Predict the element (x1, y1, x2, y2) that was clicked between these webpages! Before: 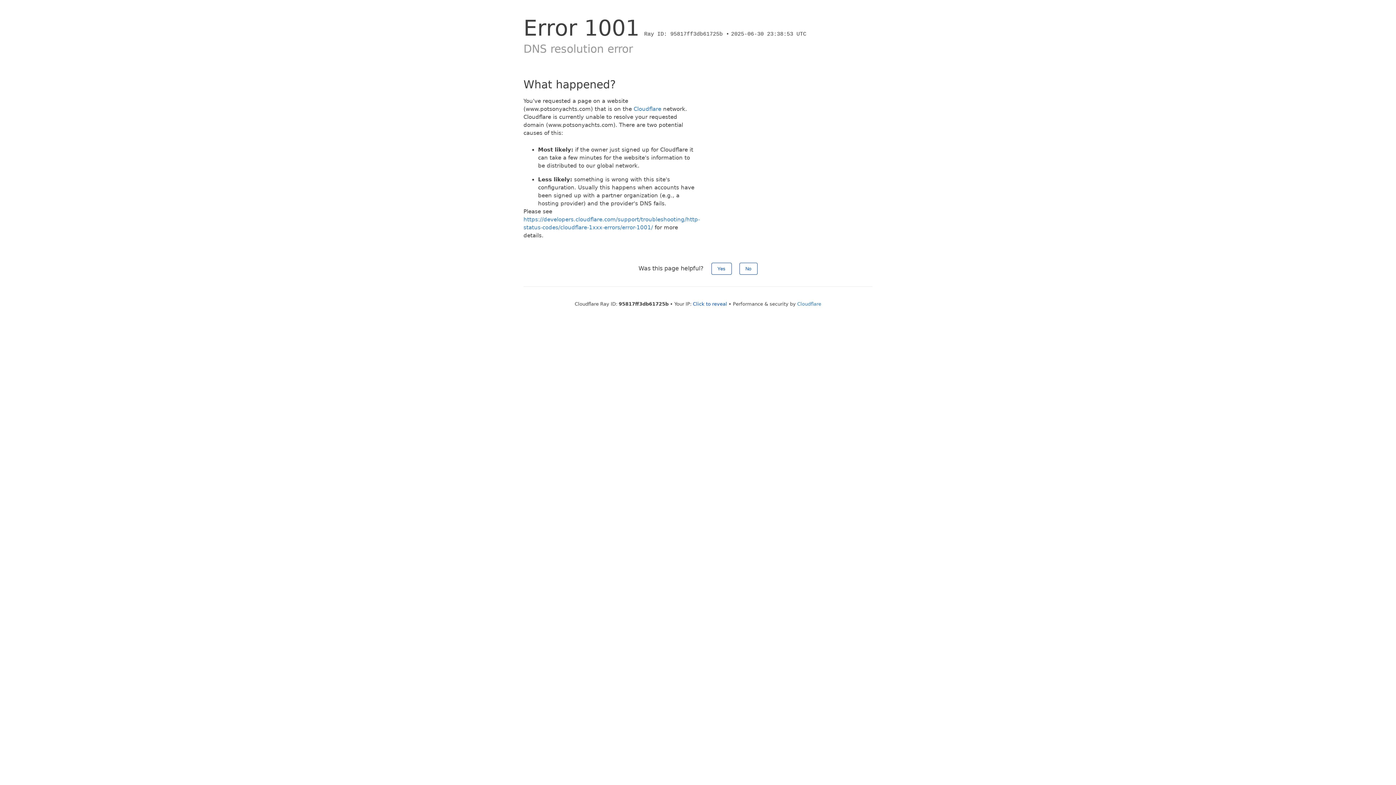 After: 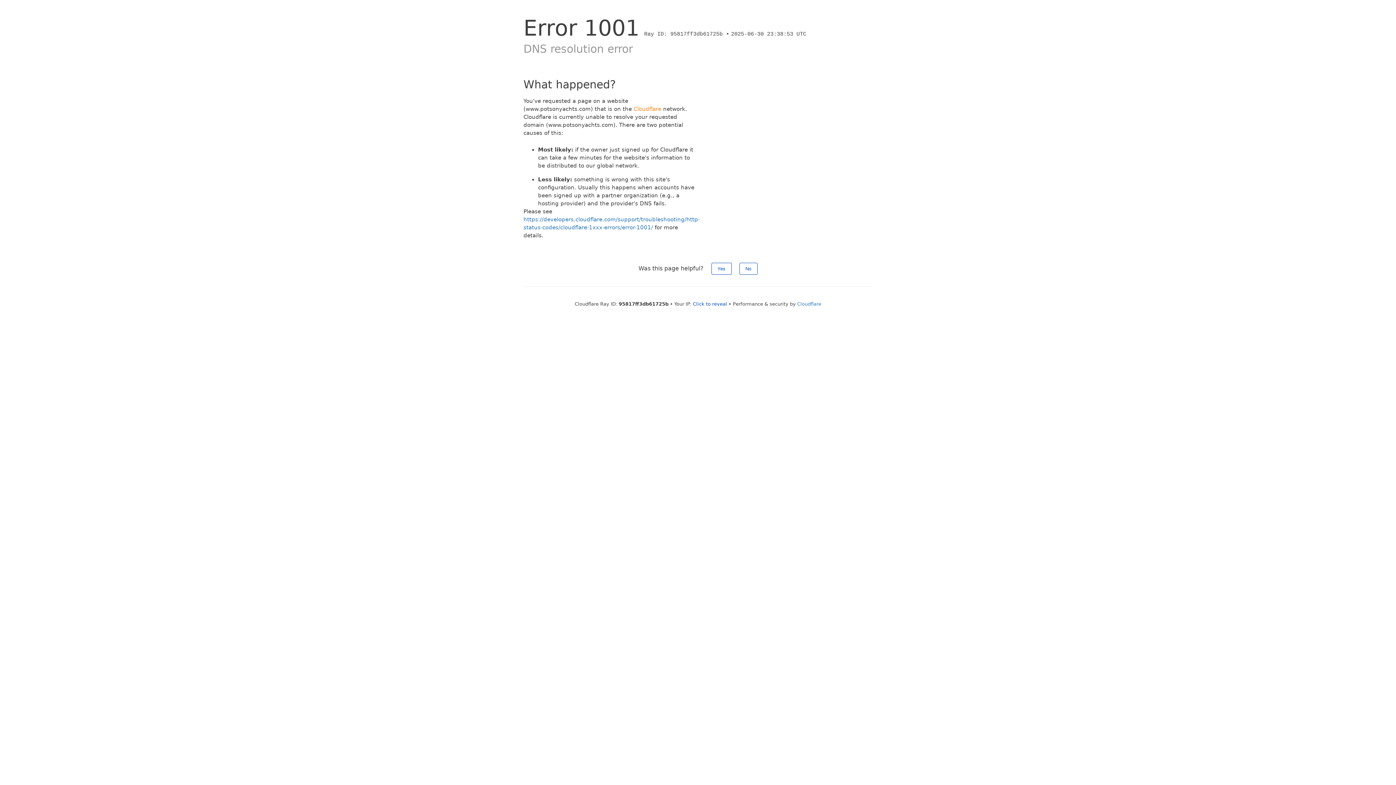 Action: bbox: (633, 105, 661, 112) label: Cloudflare